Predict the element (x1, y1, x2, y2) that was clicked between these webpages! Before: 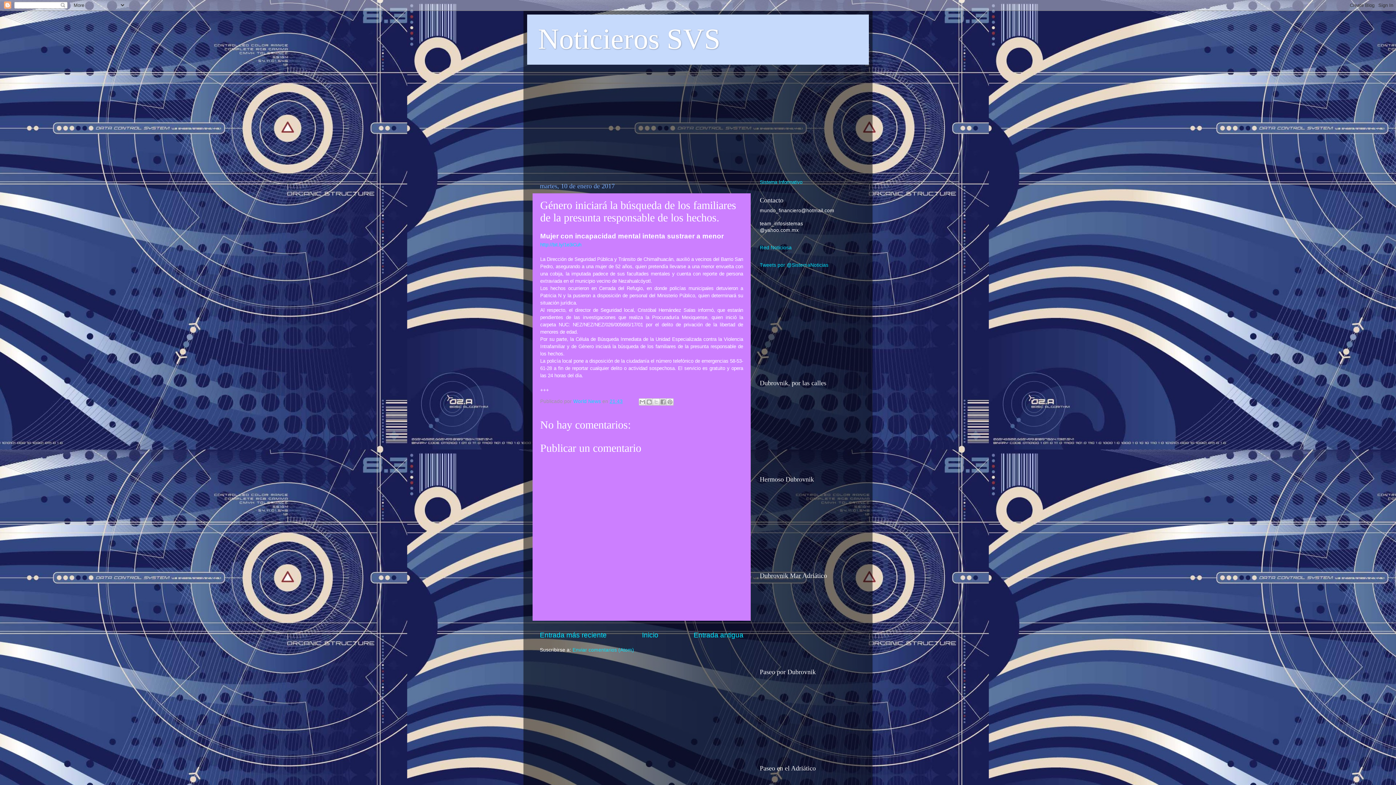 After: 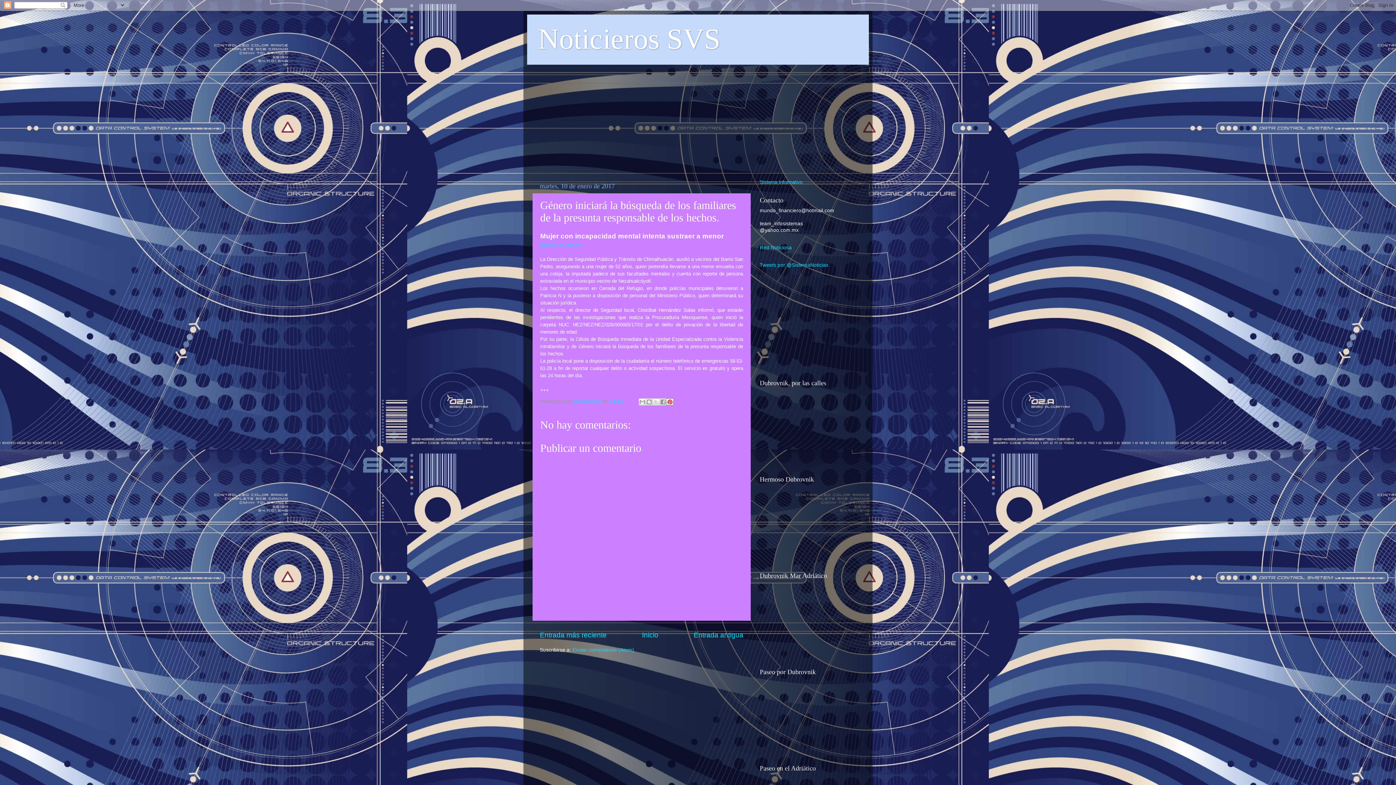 Action: bbox: (666, 398, 673, 405) label: Compartir en Pinterest